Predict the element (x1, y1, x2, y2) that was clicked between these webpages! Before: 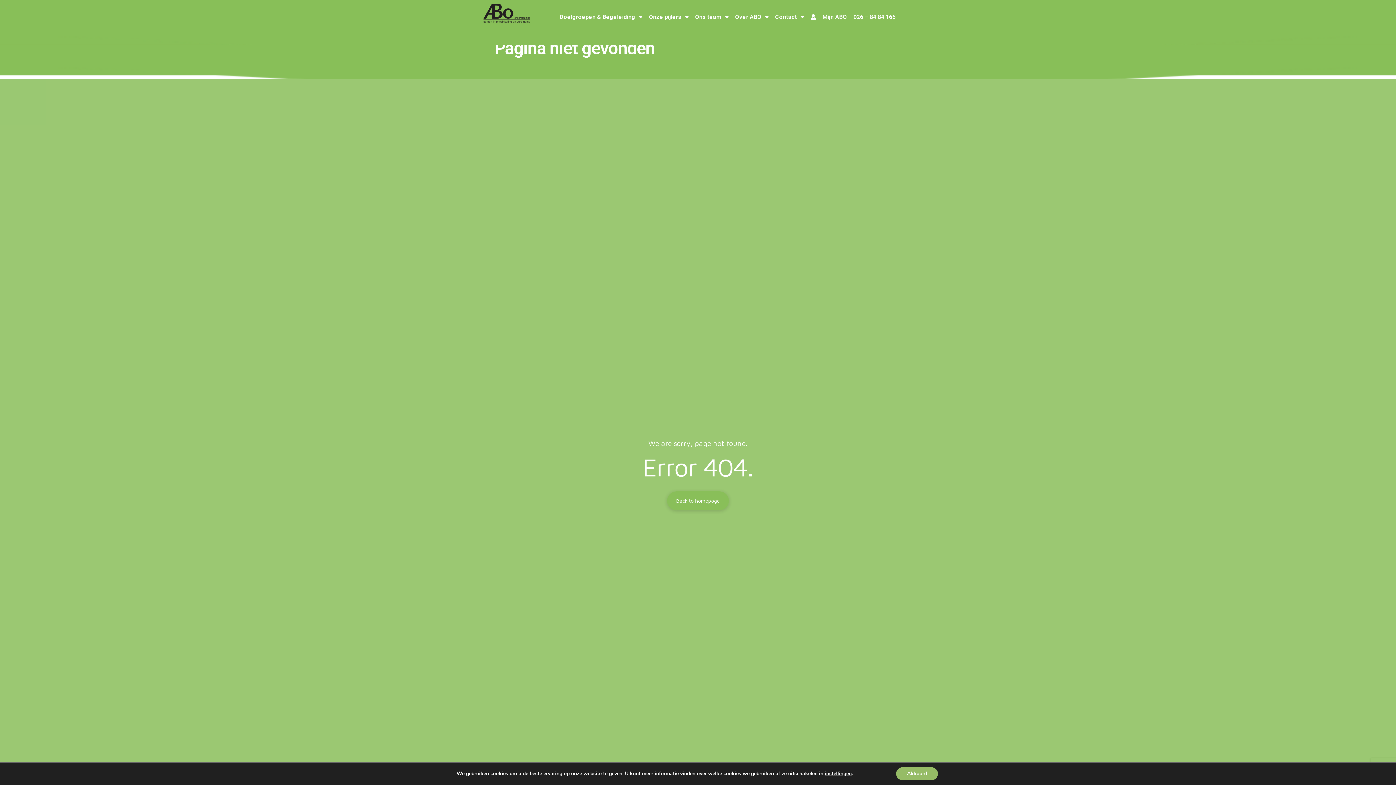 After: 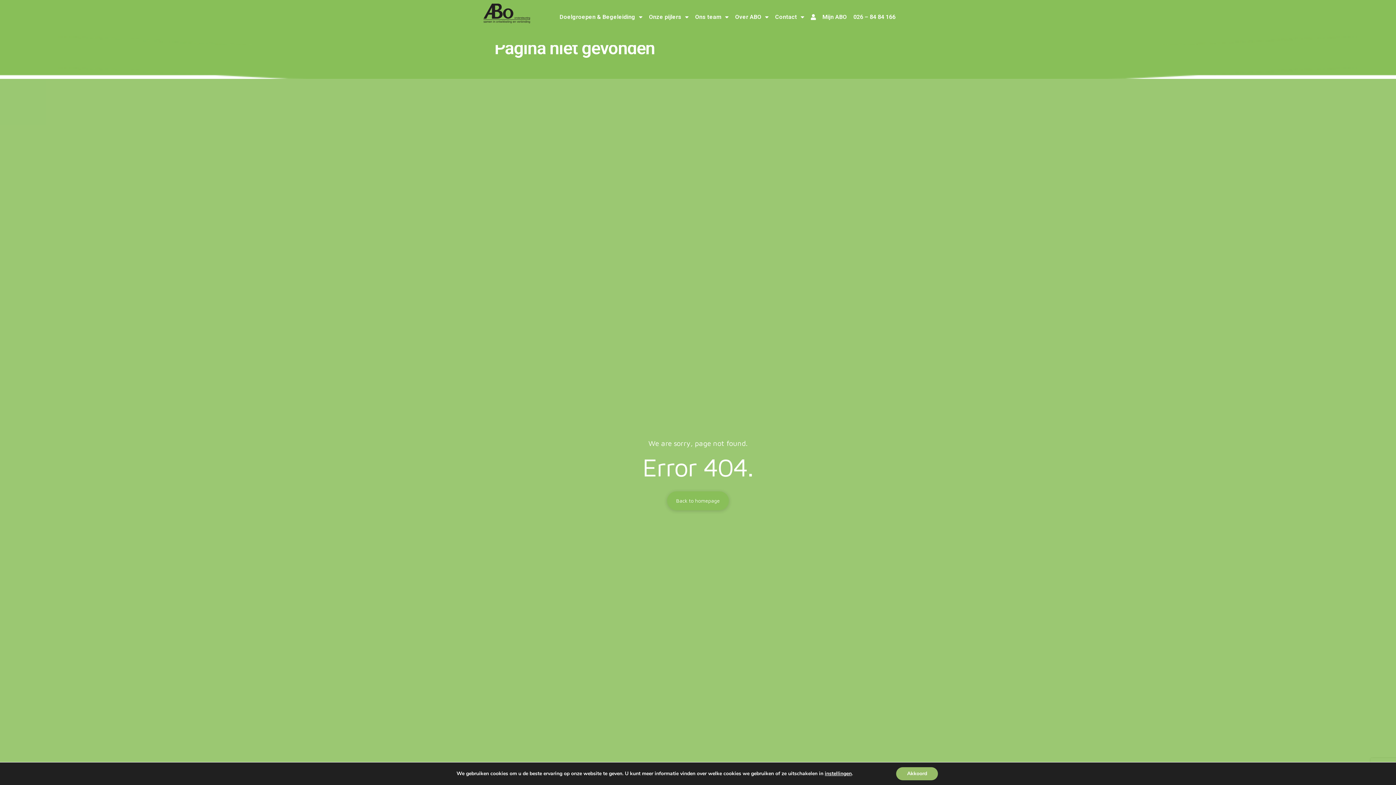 Action: label: 026 – 84 84 166 bbox: (850, 8, 899, 25)